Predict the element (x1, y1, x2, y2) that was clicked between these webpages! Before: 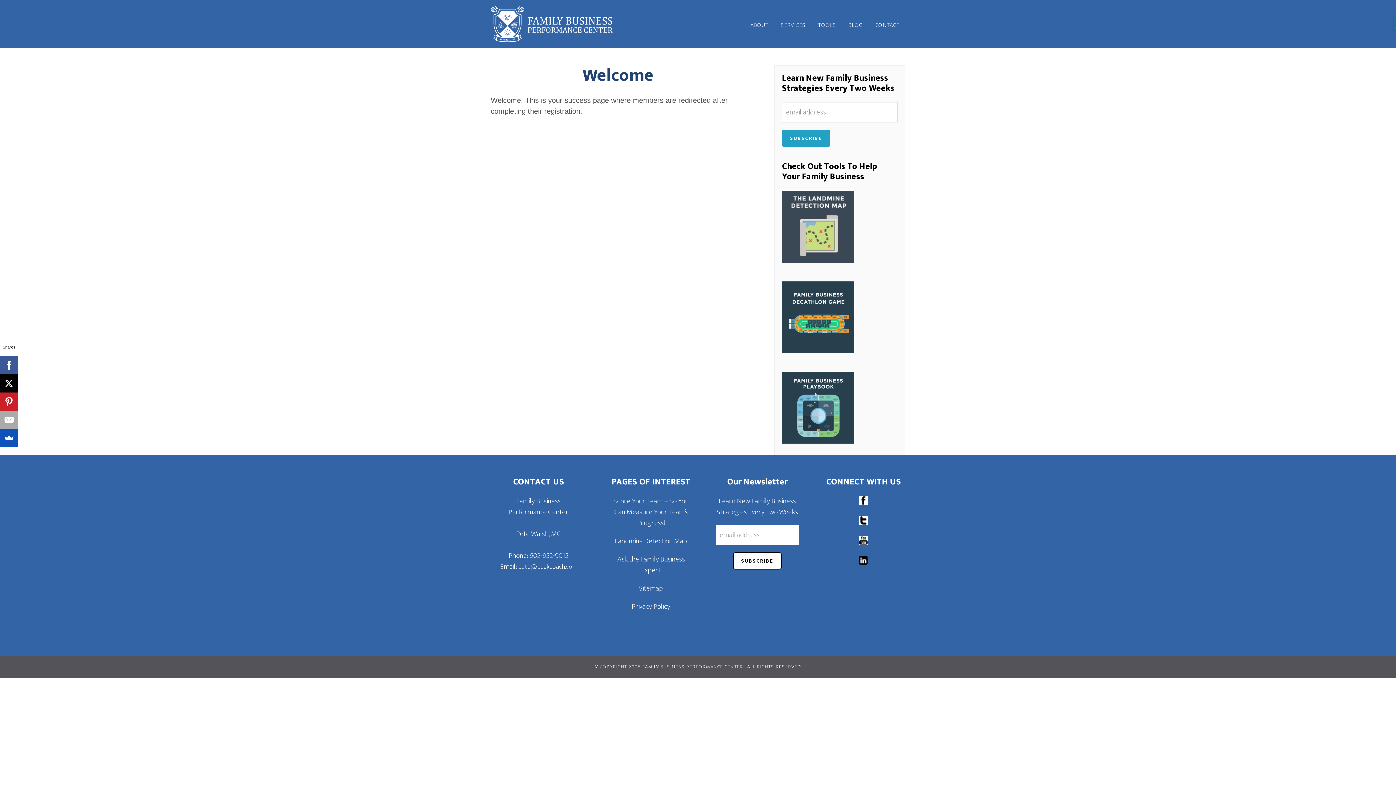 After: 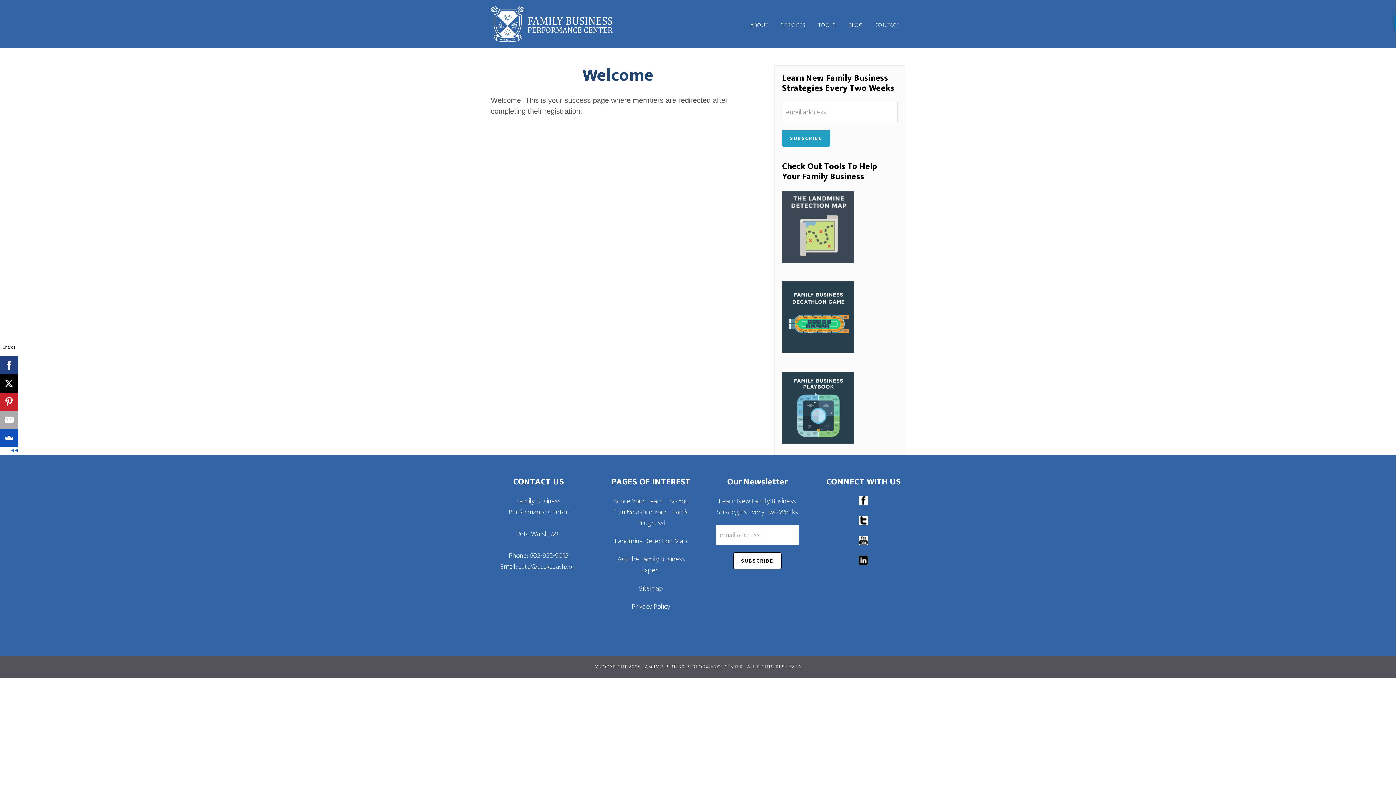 Action: bbox: (0, 356, 17, 374)